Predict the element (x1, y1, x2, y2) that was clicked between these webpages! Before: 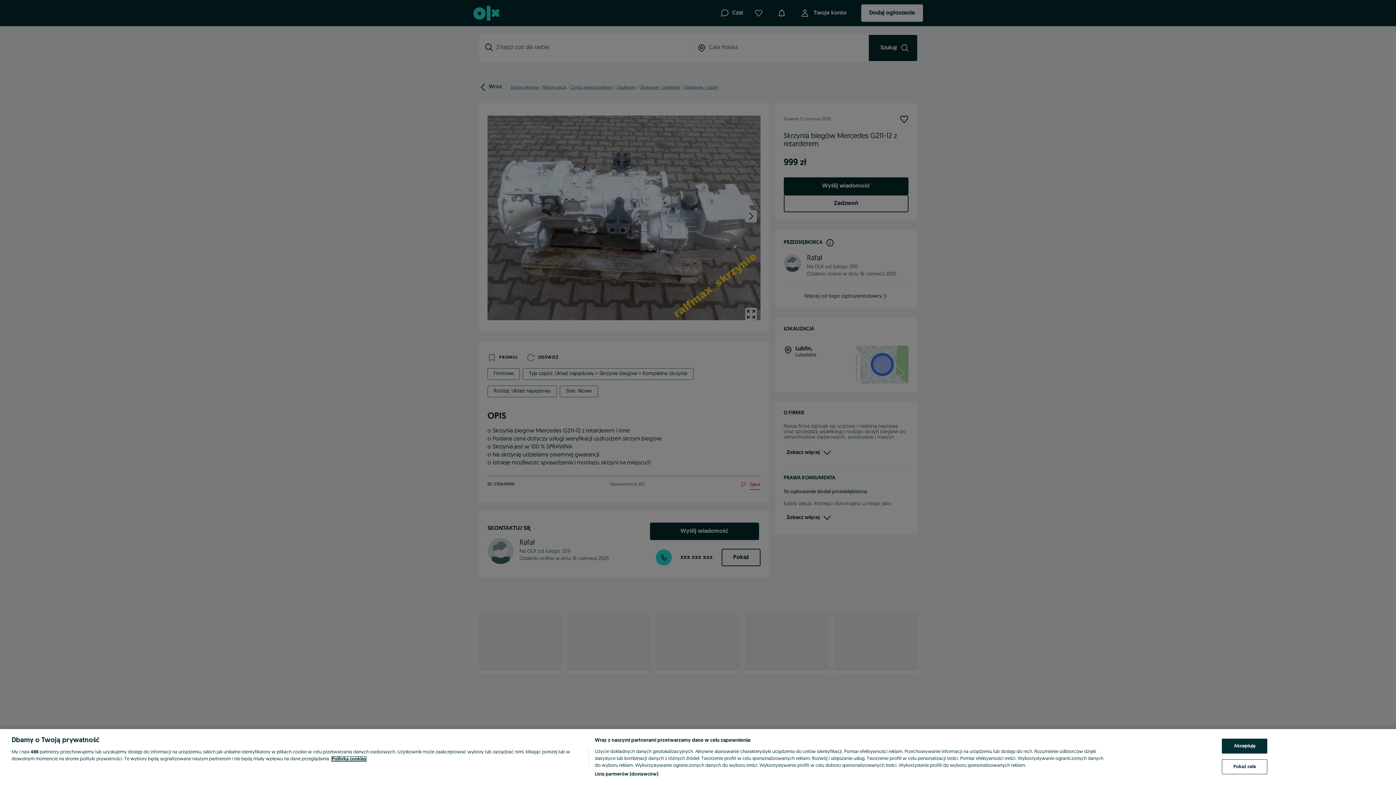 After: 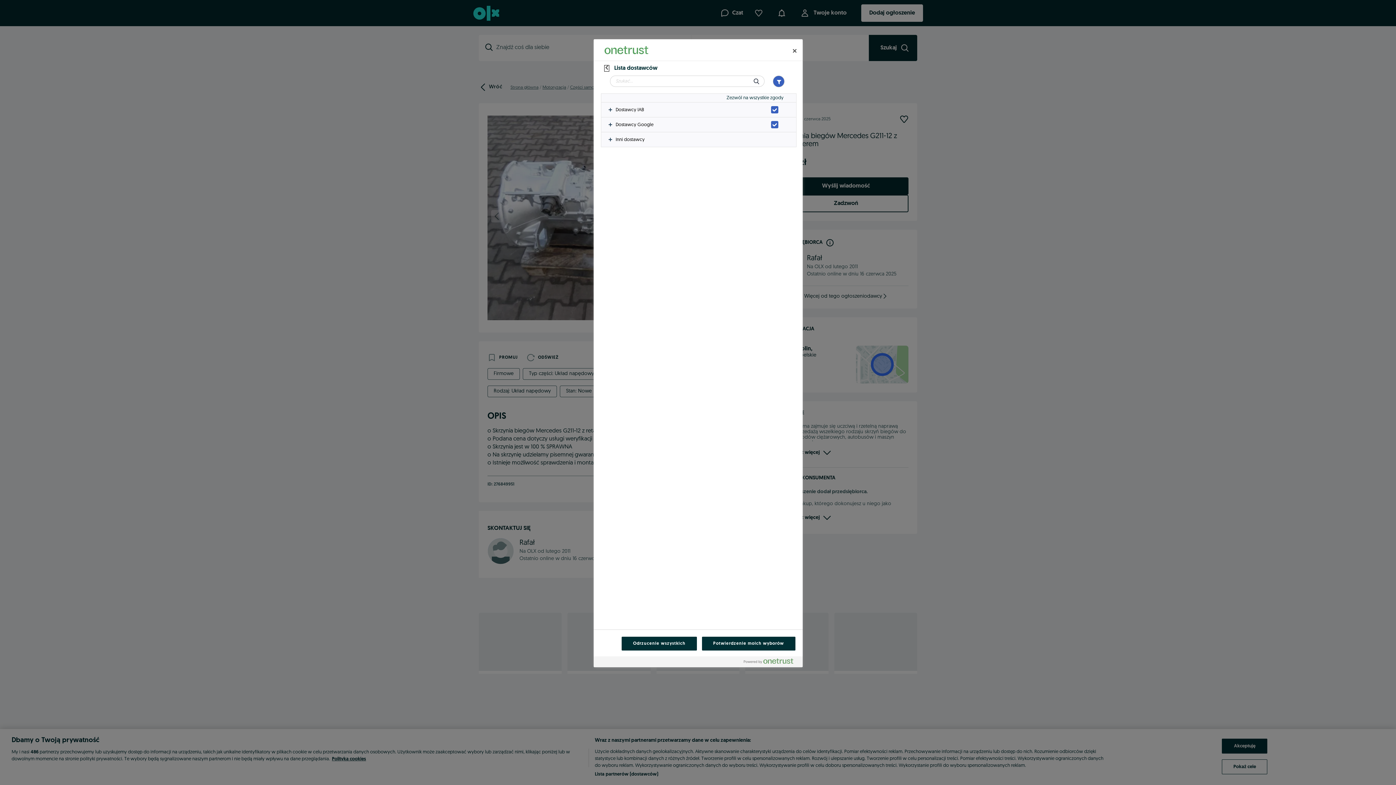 Action: bbox: (594, 771, 658, 778) label: Lista partnerów (dostawców)